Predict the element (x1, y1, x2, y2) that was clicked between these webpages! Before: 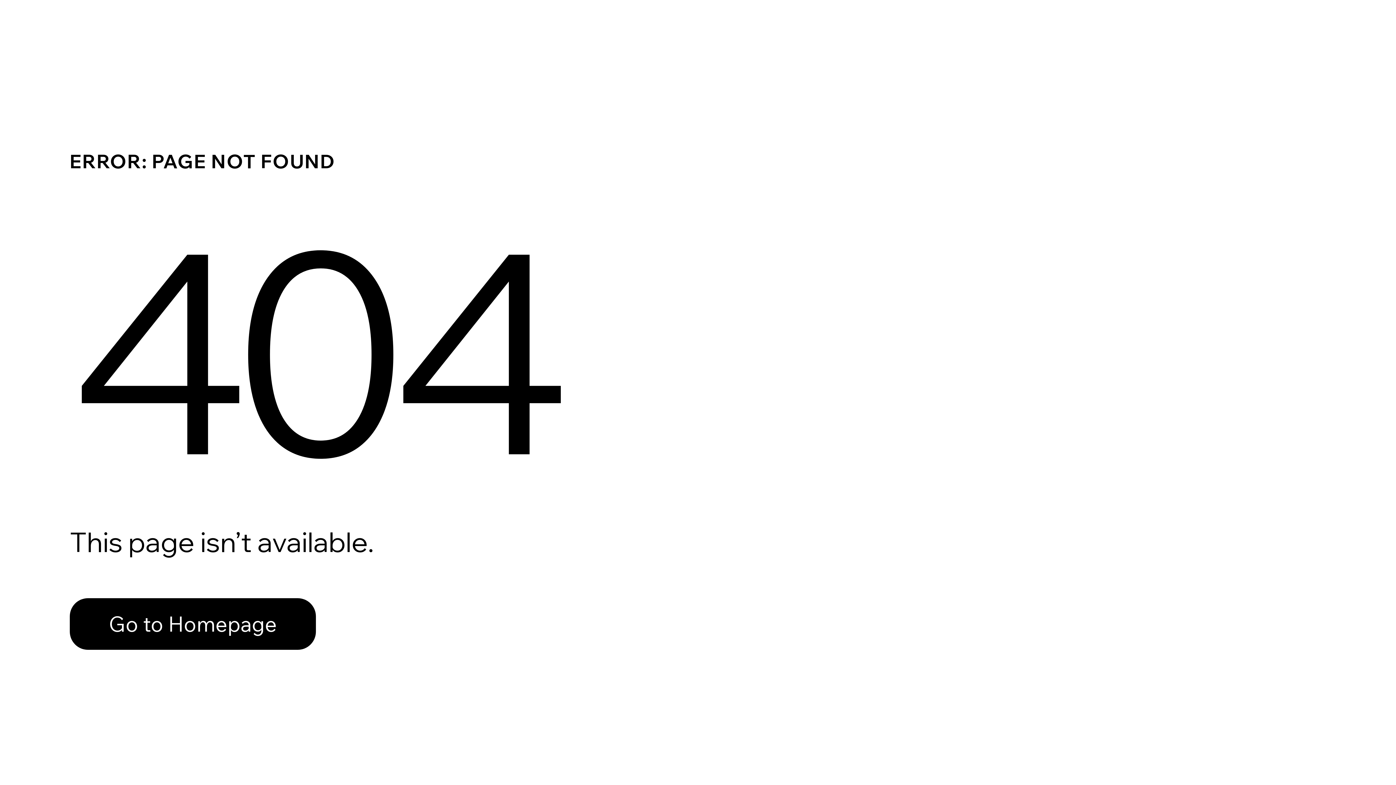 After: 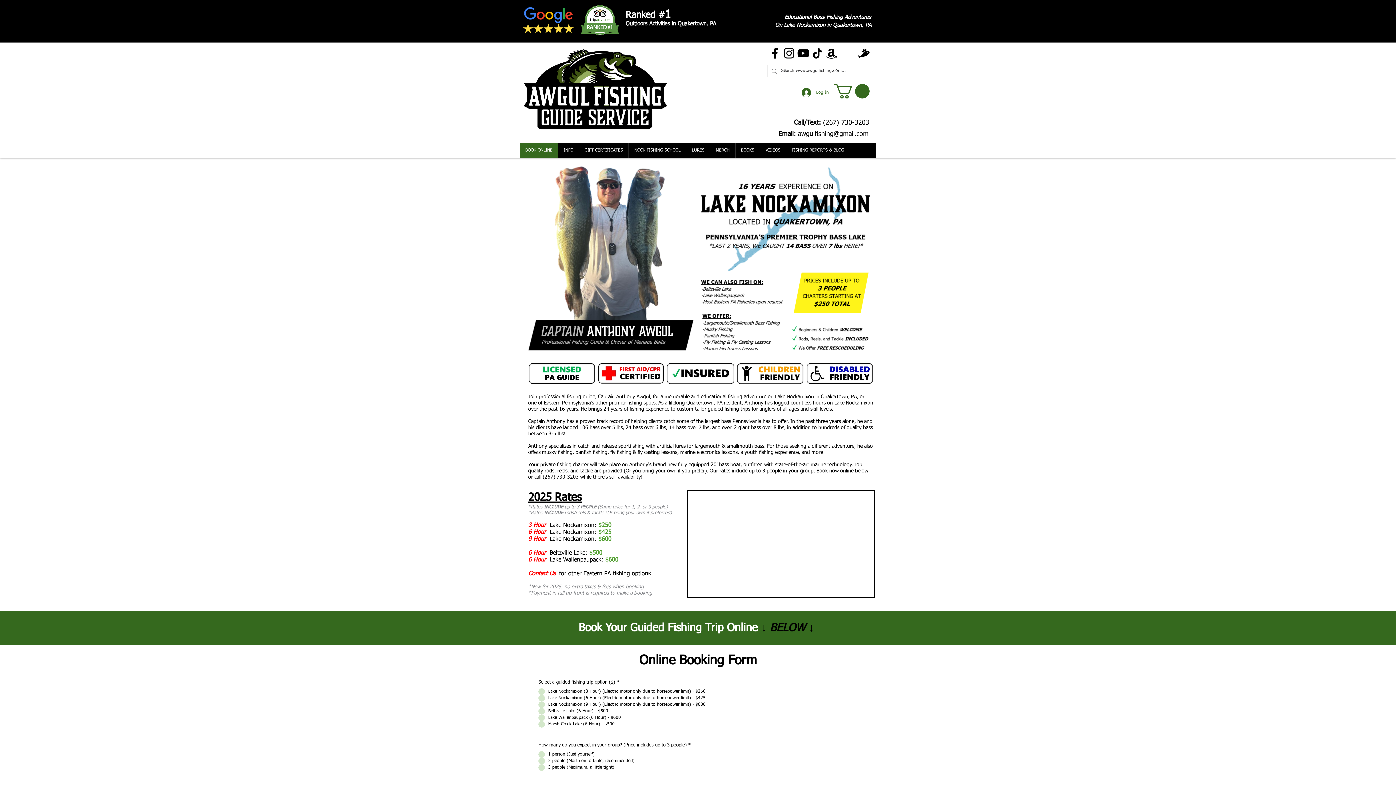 Action: bbox: (69, 582, 768, 659) label: Go to Homepage